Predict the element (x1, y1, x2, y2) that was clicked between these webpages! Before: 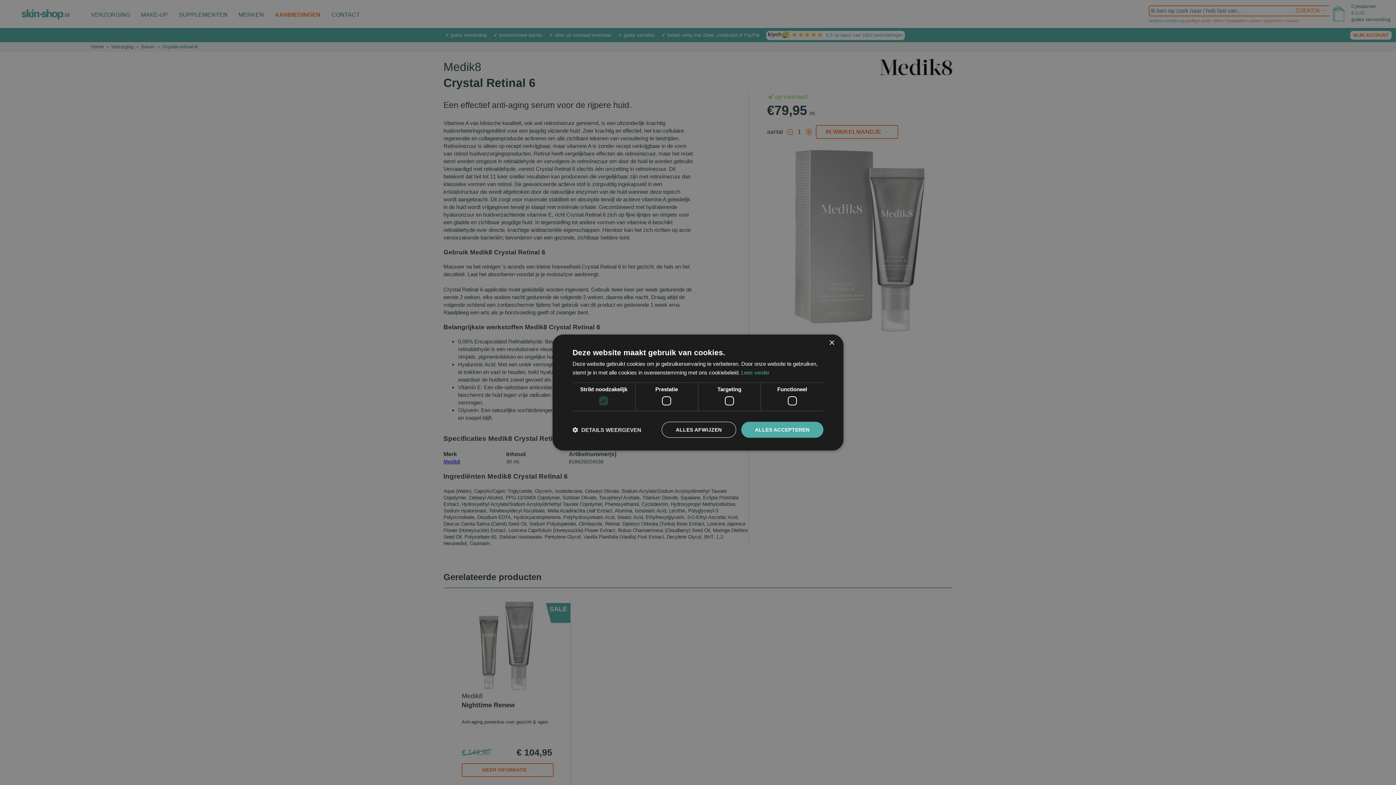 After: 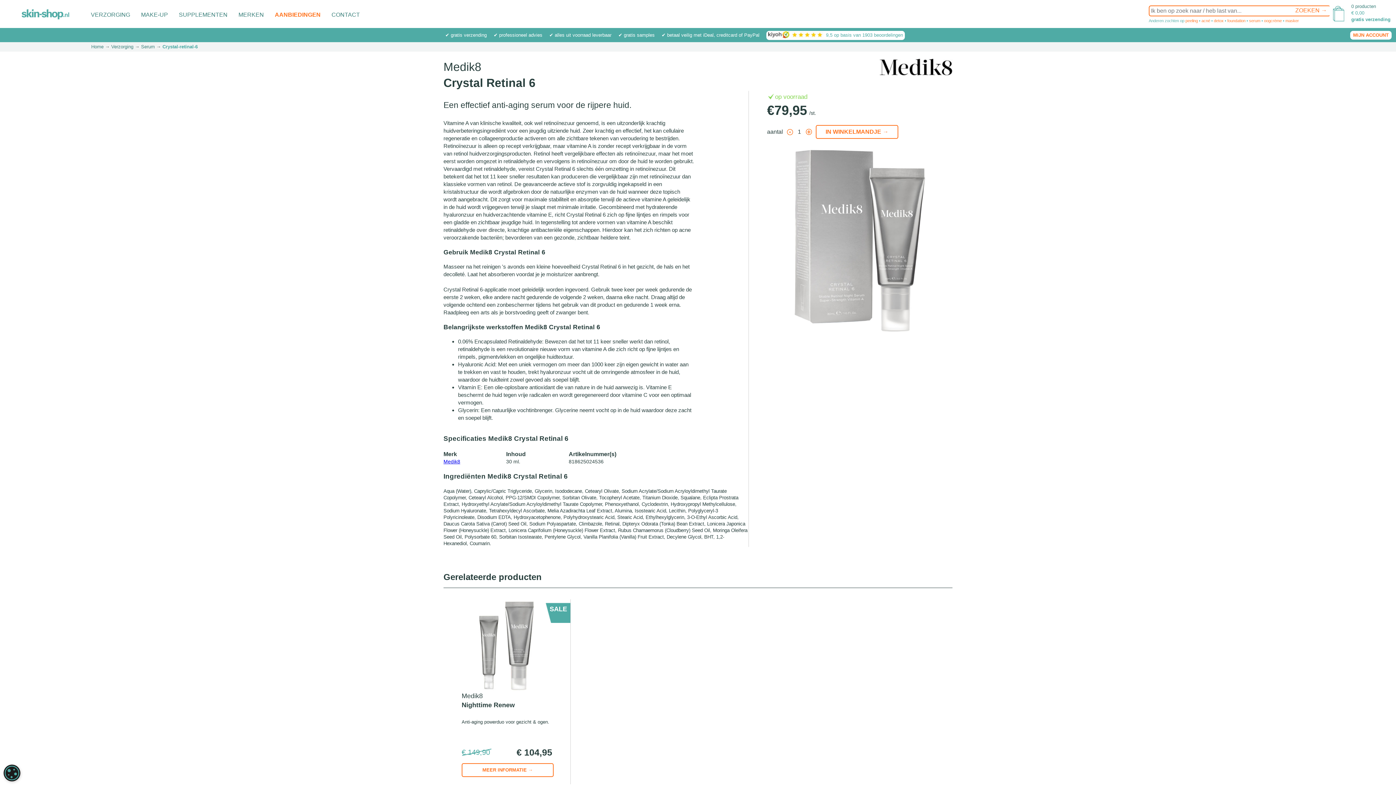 Action: bbox: (741, 422, 823, 438) label: ALLES ACCEPTEREN